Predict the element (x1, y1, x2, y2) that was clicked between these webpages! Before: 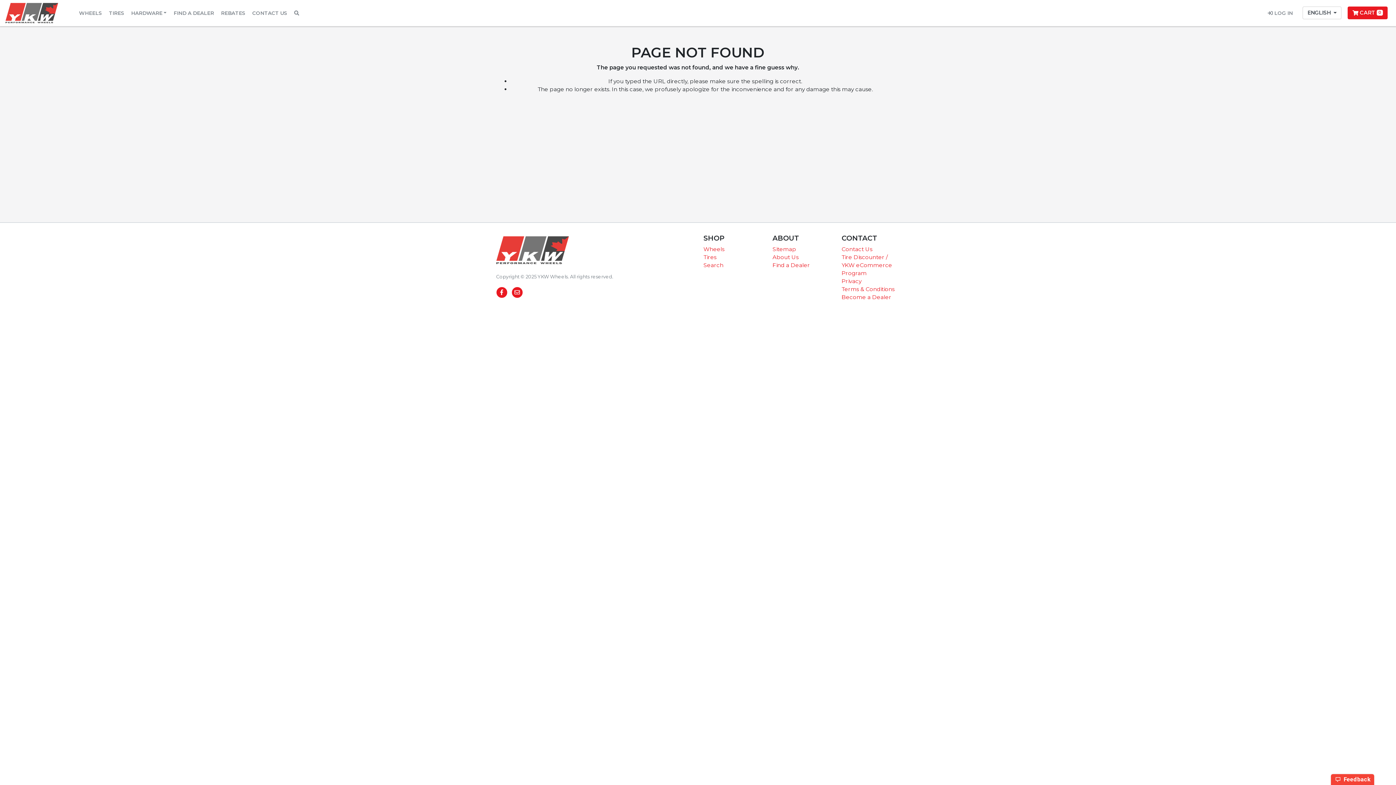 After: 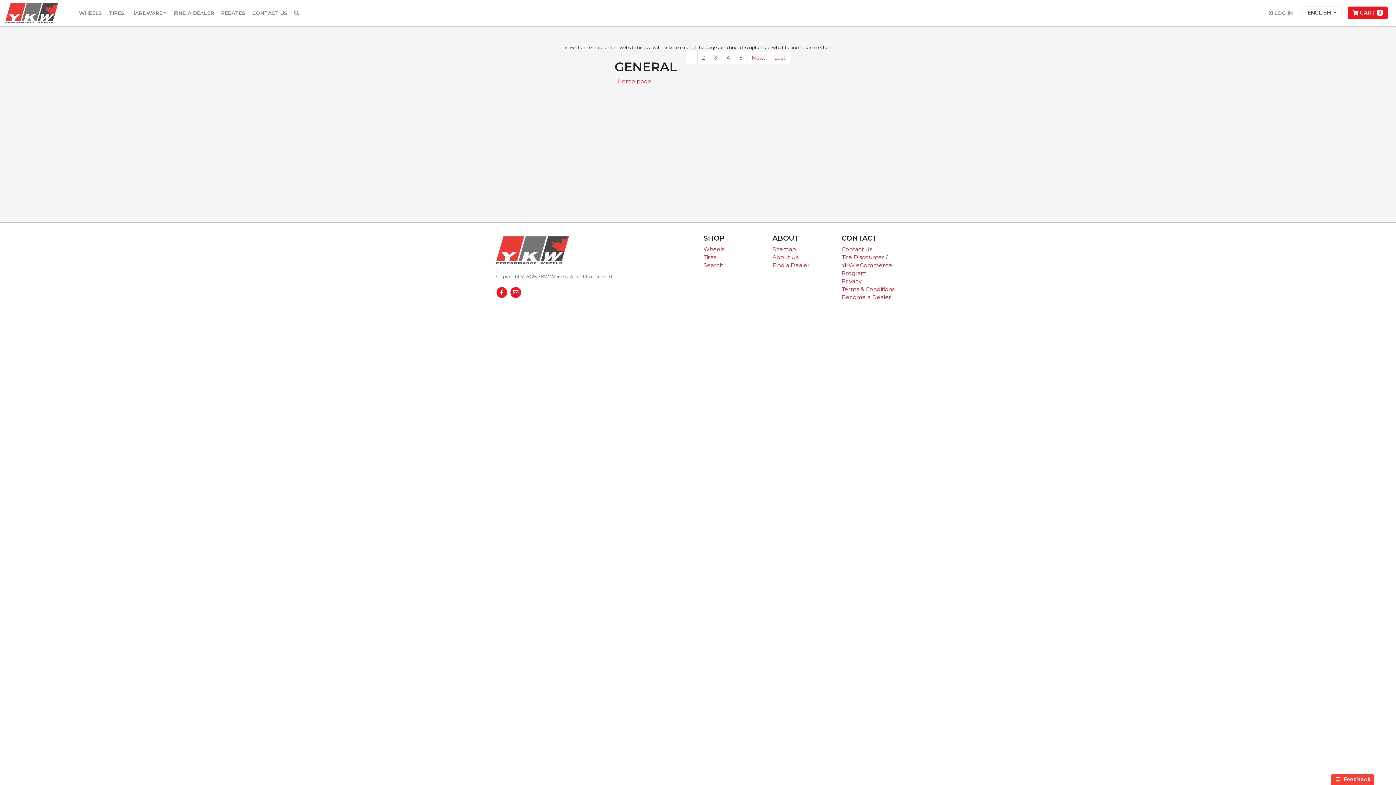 Action: bbox: (772, 245, 796, 252) label: Sitemap